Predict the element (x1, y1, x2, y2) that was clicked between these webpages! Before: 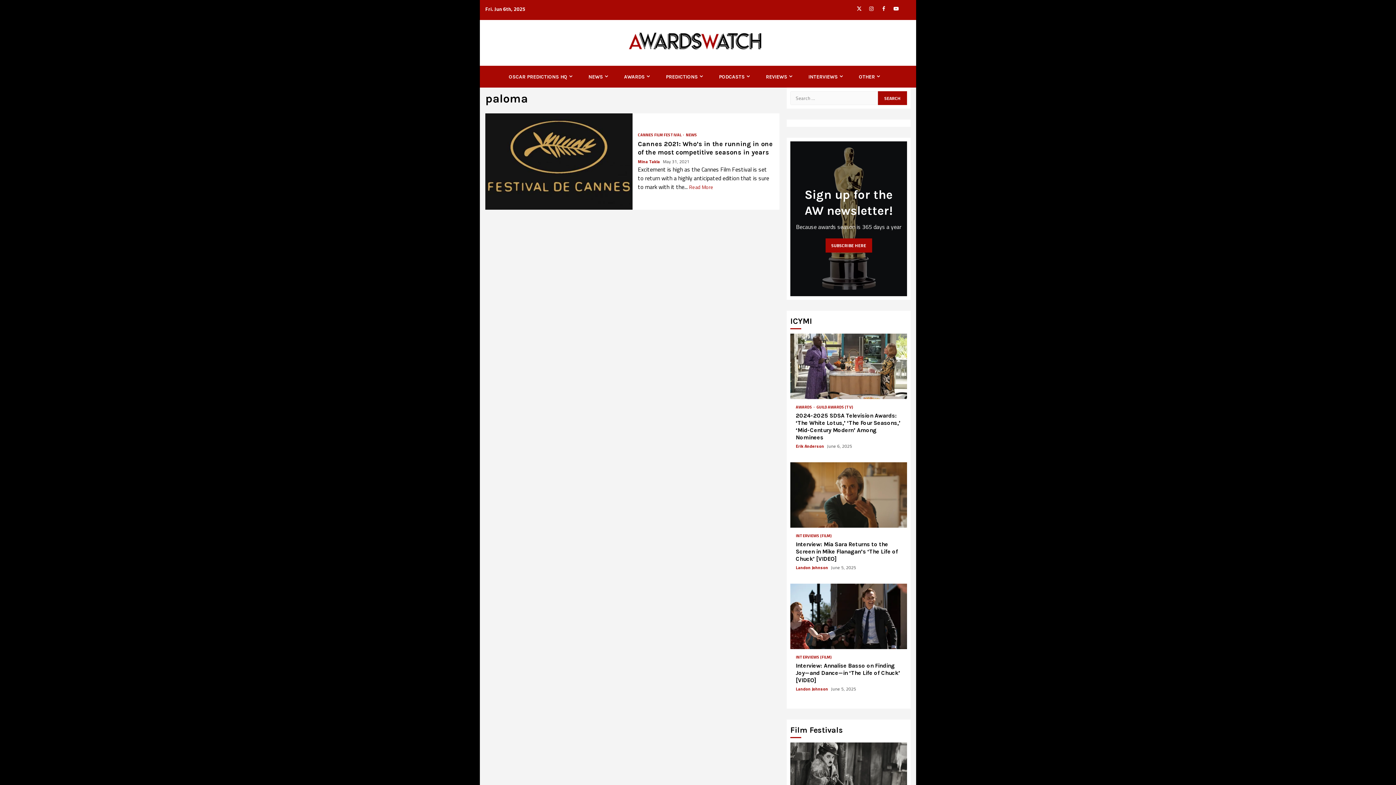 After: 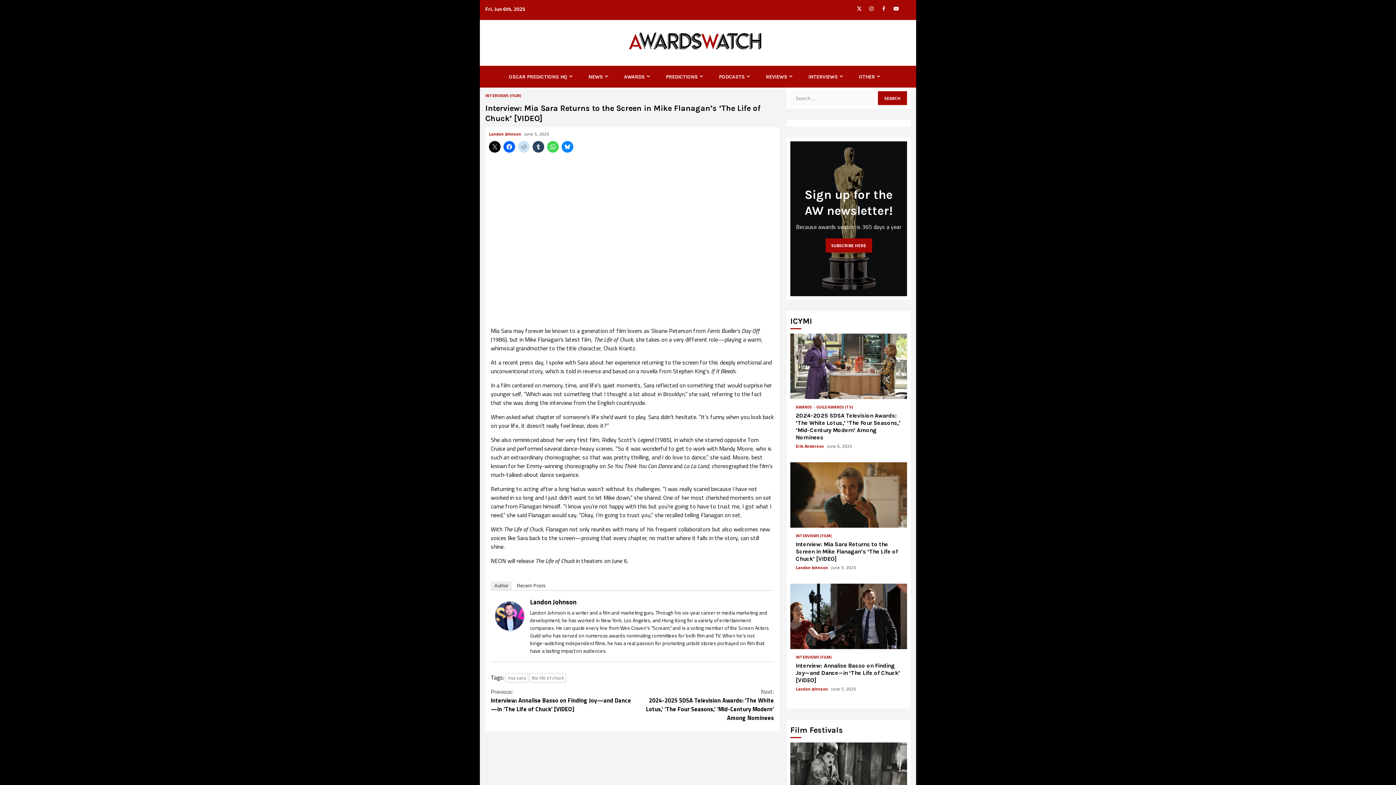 Action: bbox: (796, 541, 898, 562) label: Interview: Mia Sara Returns to the Screen in Mike Flanagan’s ‘The Life of Chuck’ [VIDEO]